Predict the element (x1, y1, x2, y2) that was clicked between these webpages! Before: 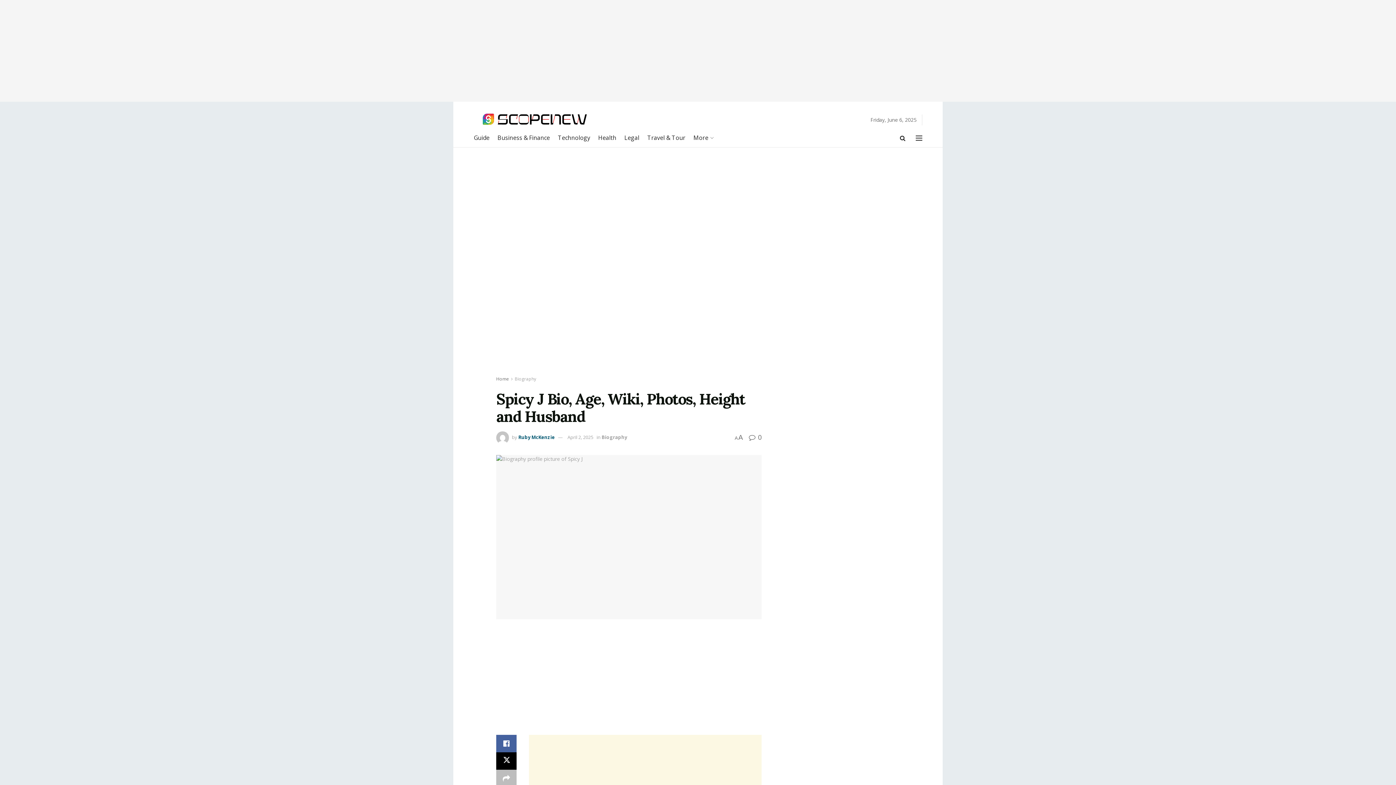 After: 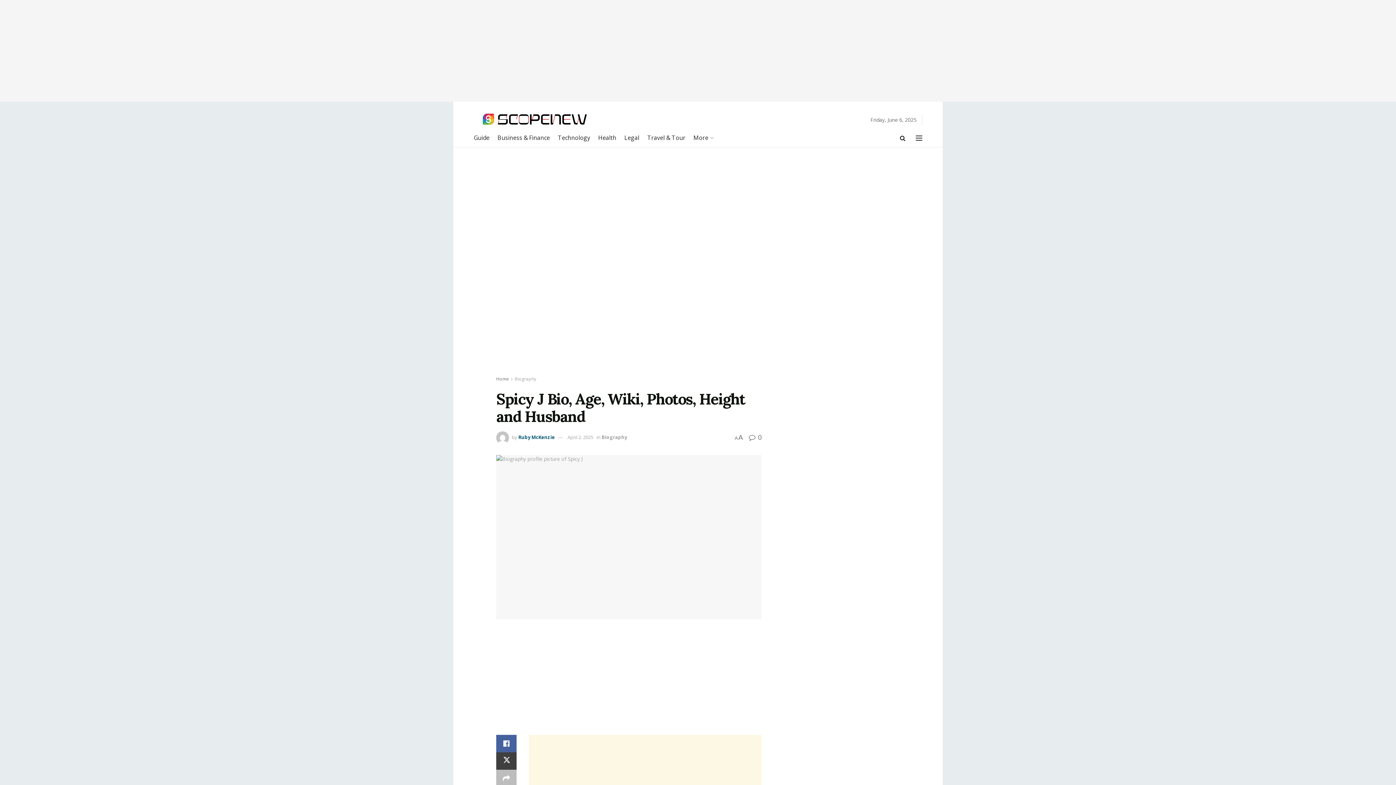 Action: label: Share on Twitter bbox: (496, 752, 516, 770)